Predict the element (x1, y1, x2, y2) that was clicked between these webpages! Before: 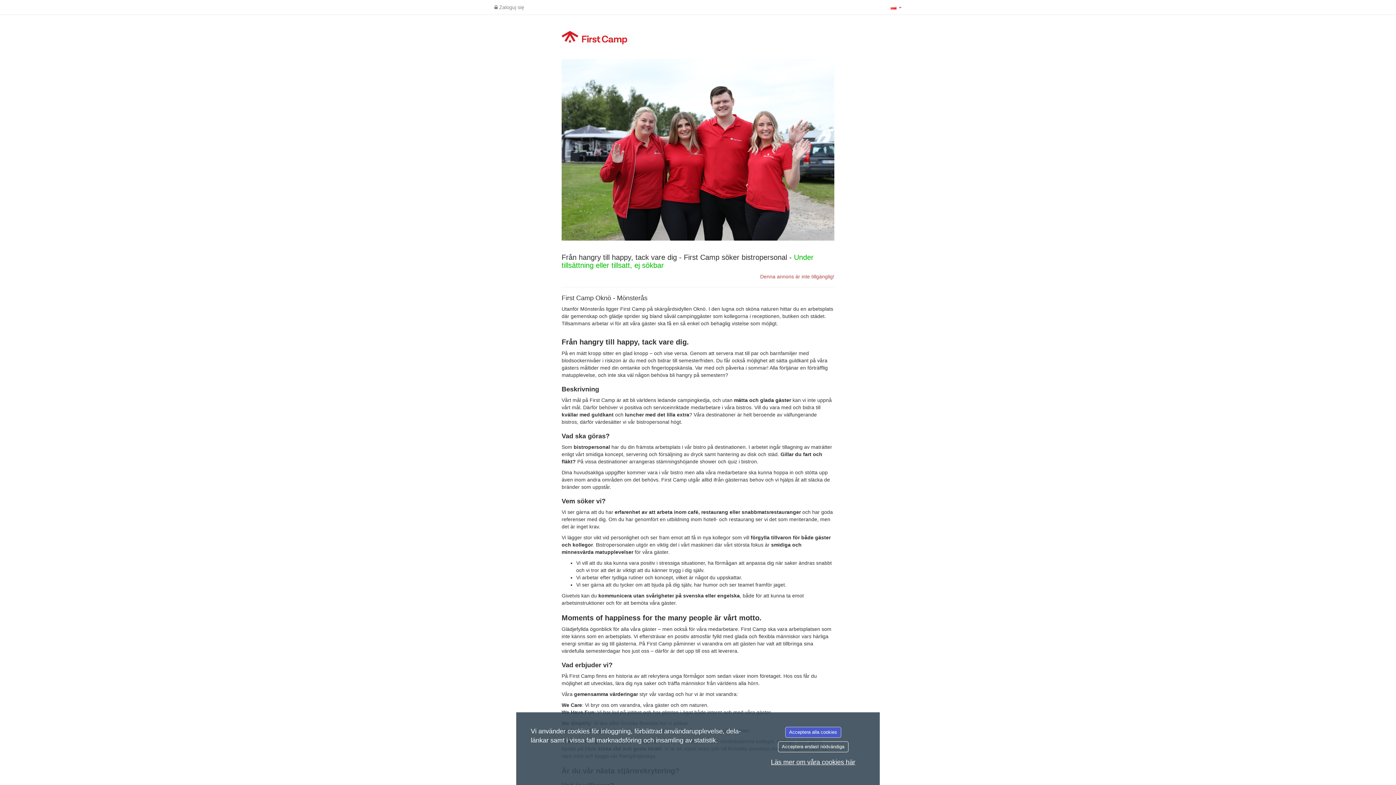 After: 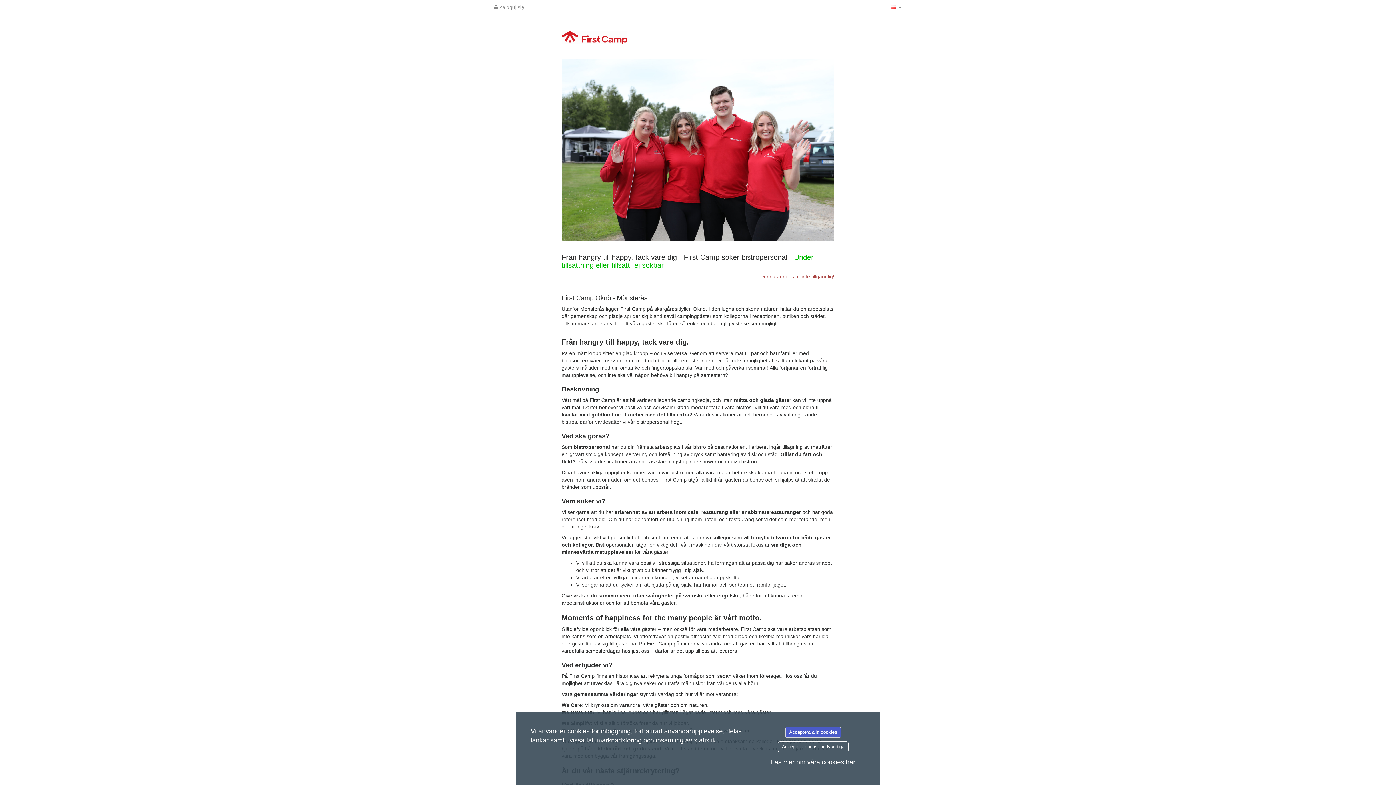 Action: label: Läs mer om våra cookies här bbox: (771, 758, 855, 766)